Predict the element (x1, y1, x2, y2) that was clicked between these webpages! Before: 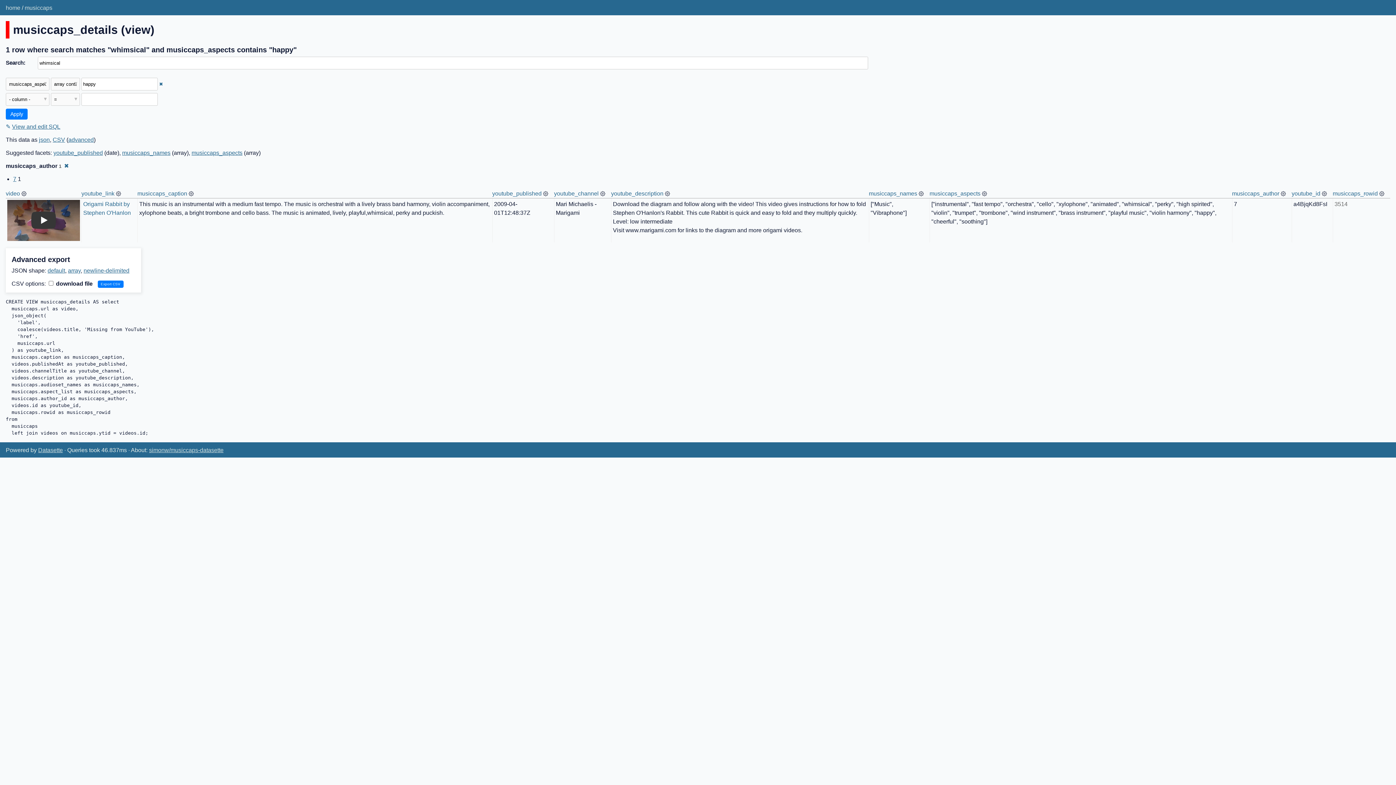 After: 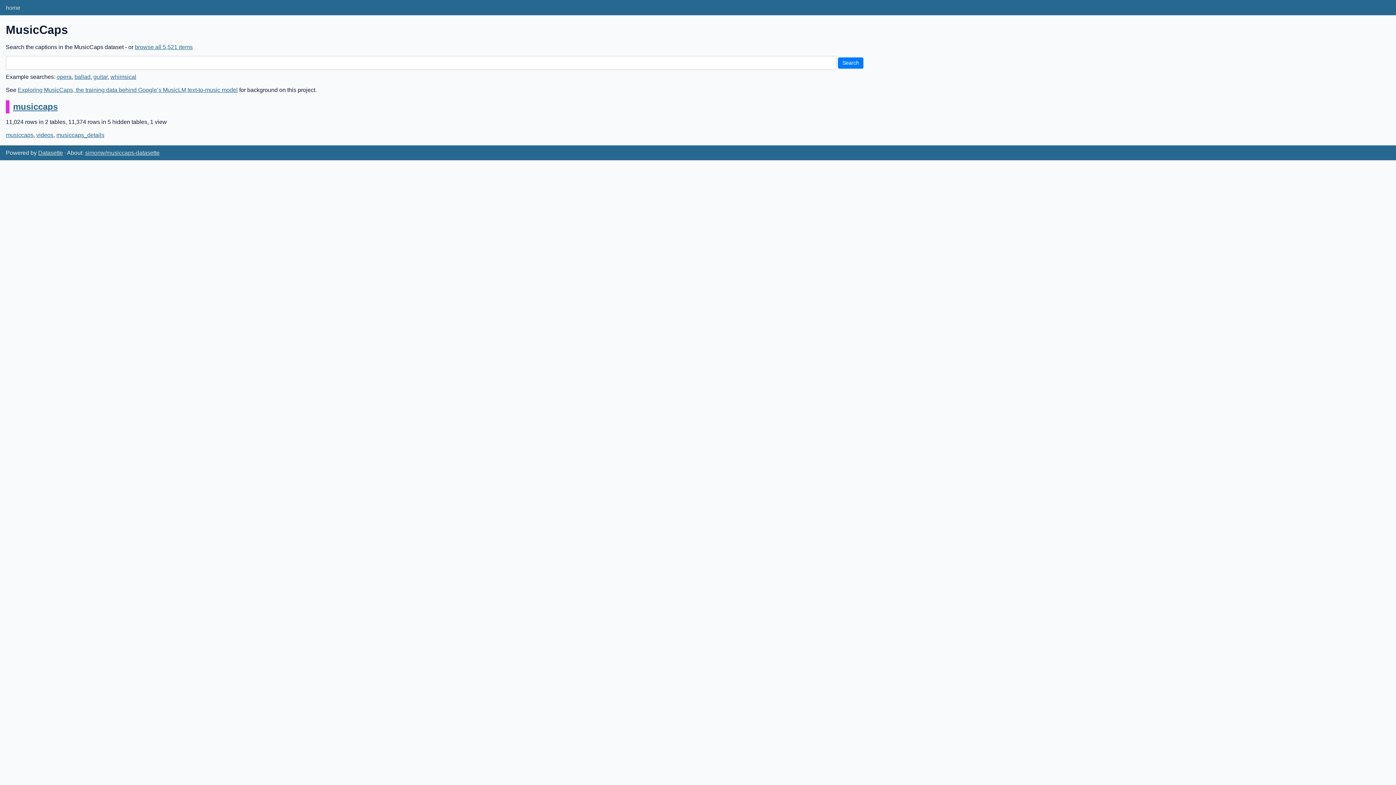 Action: label: home bbox: (5, 4, 20, 10)